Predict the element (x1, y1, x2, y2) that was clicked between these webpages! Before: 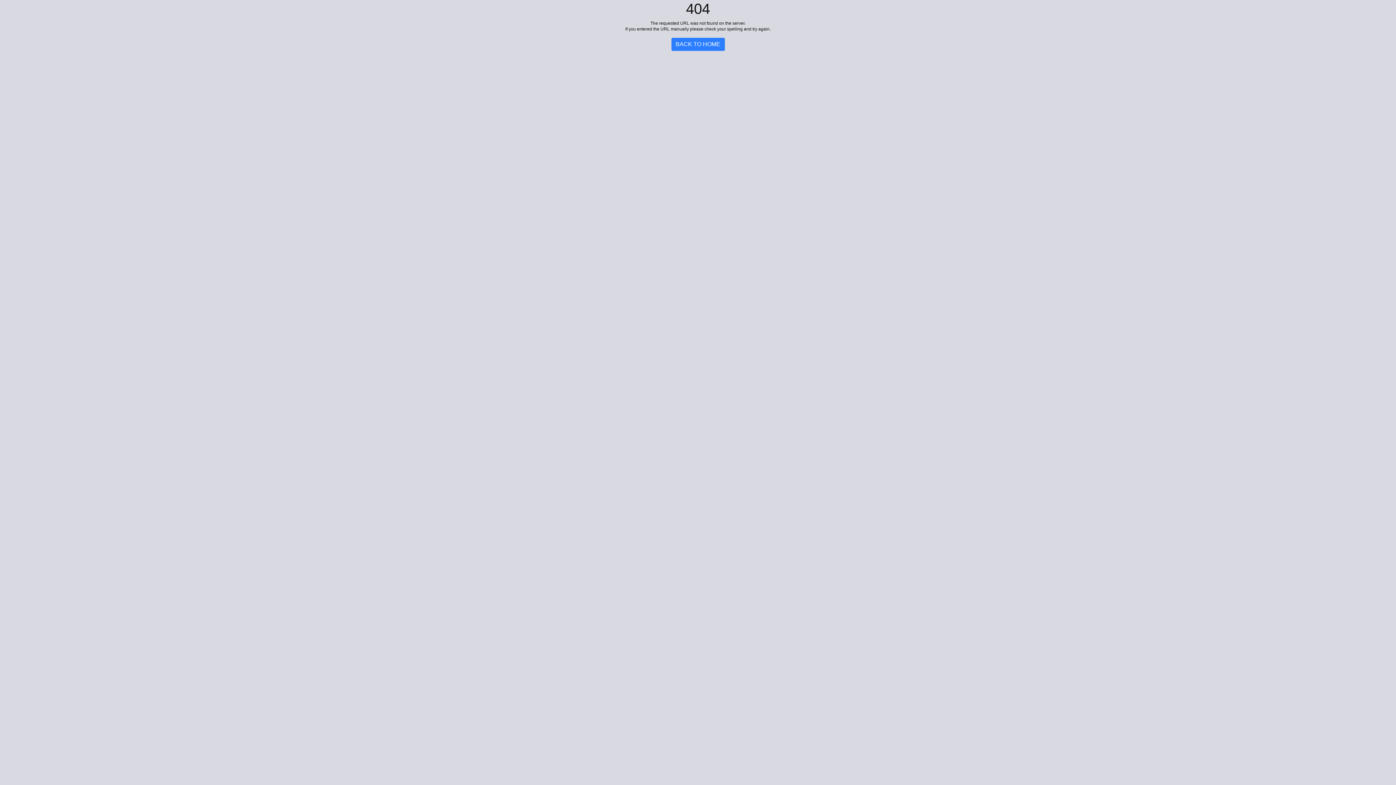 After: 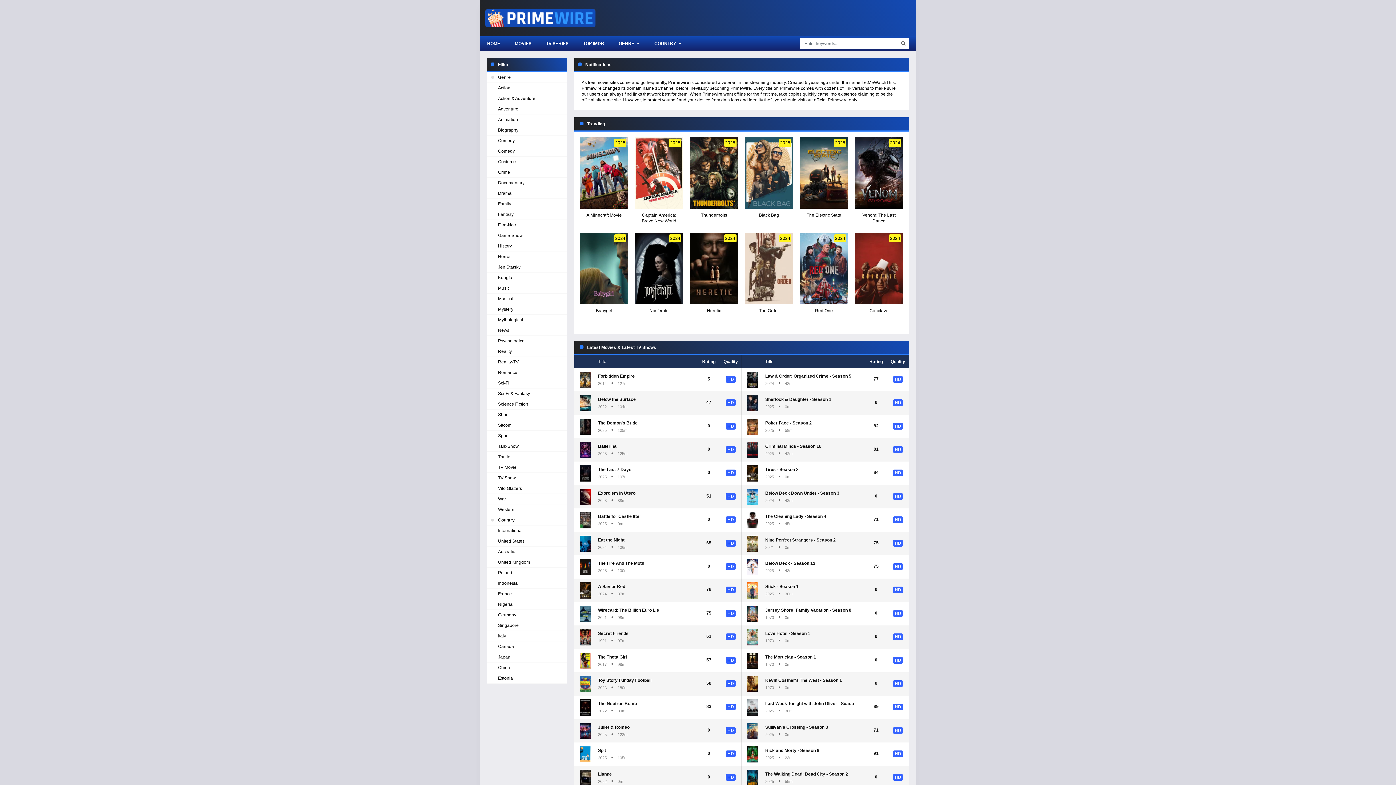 Action: label: BACK TO HOME bbox: (671, 37, 724, 50)